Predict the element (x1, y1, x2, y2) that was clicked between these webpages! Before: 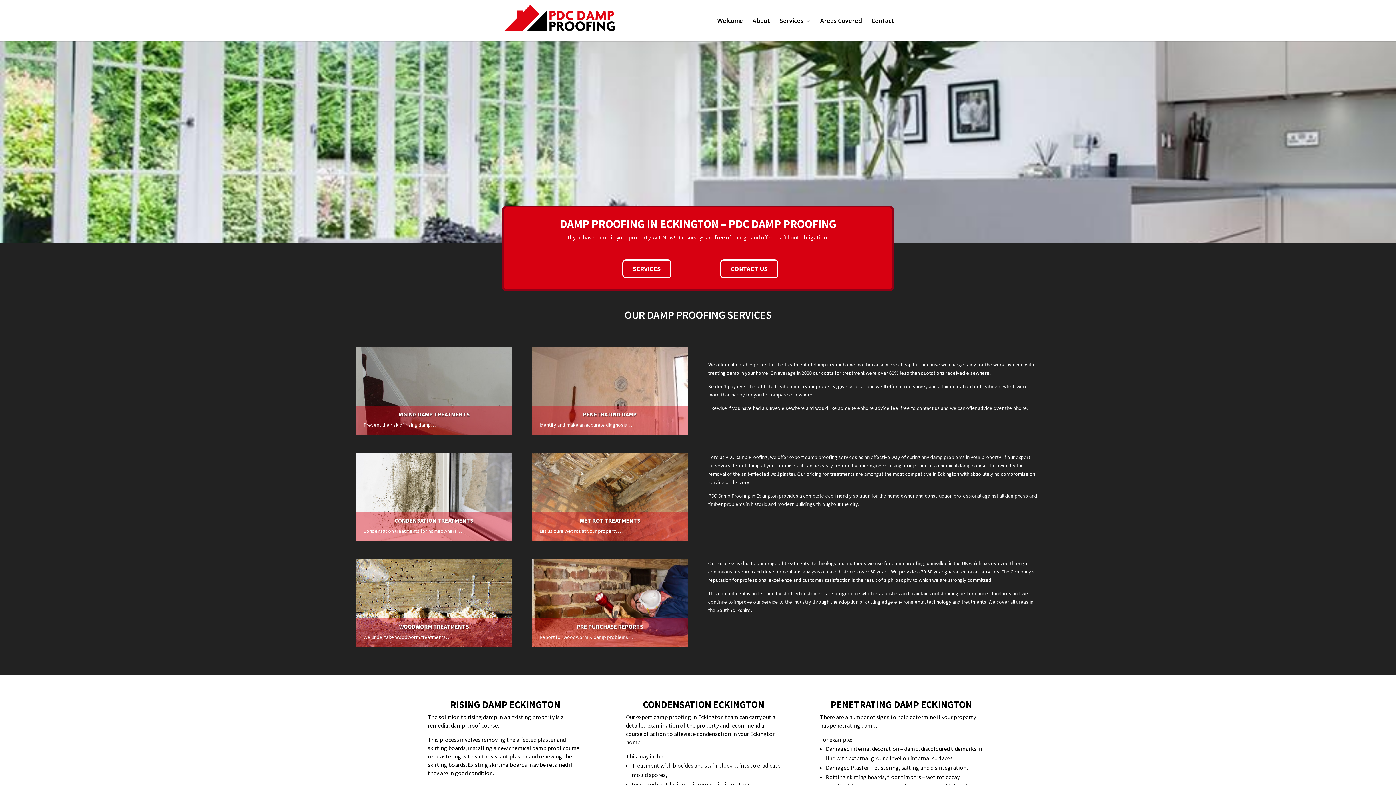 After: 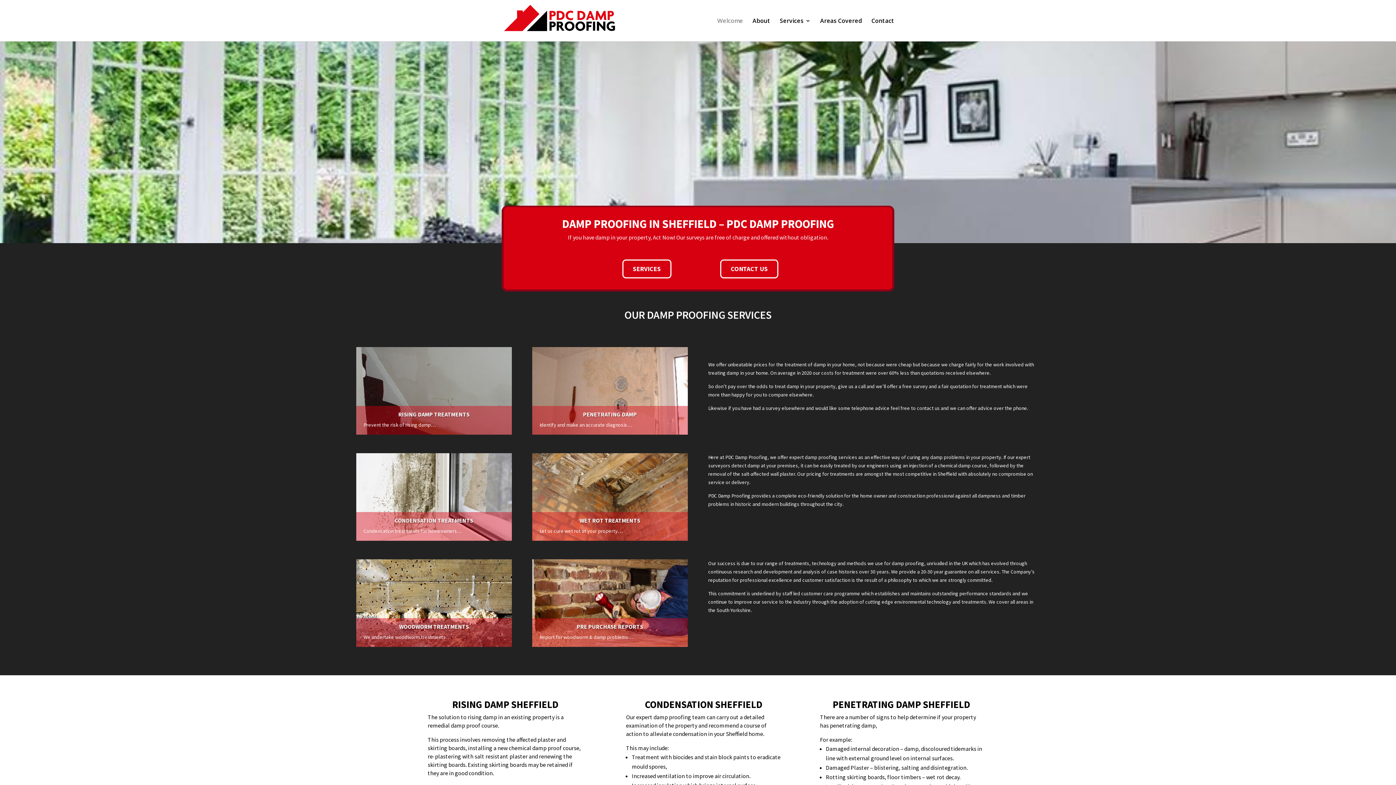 Action: bbox: (717, 18, 743, 41) label: Welcome